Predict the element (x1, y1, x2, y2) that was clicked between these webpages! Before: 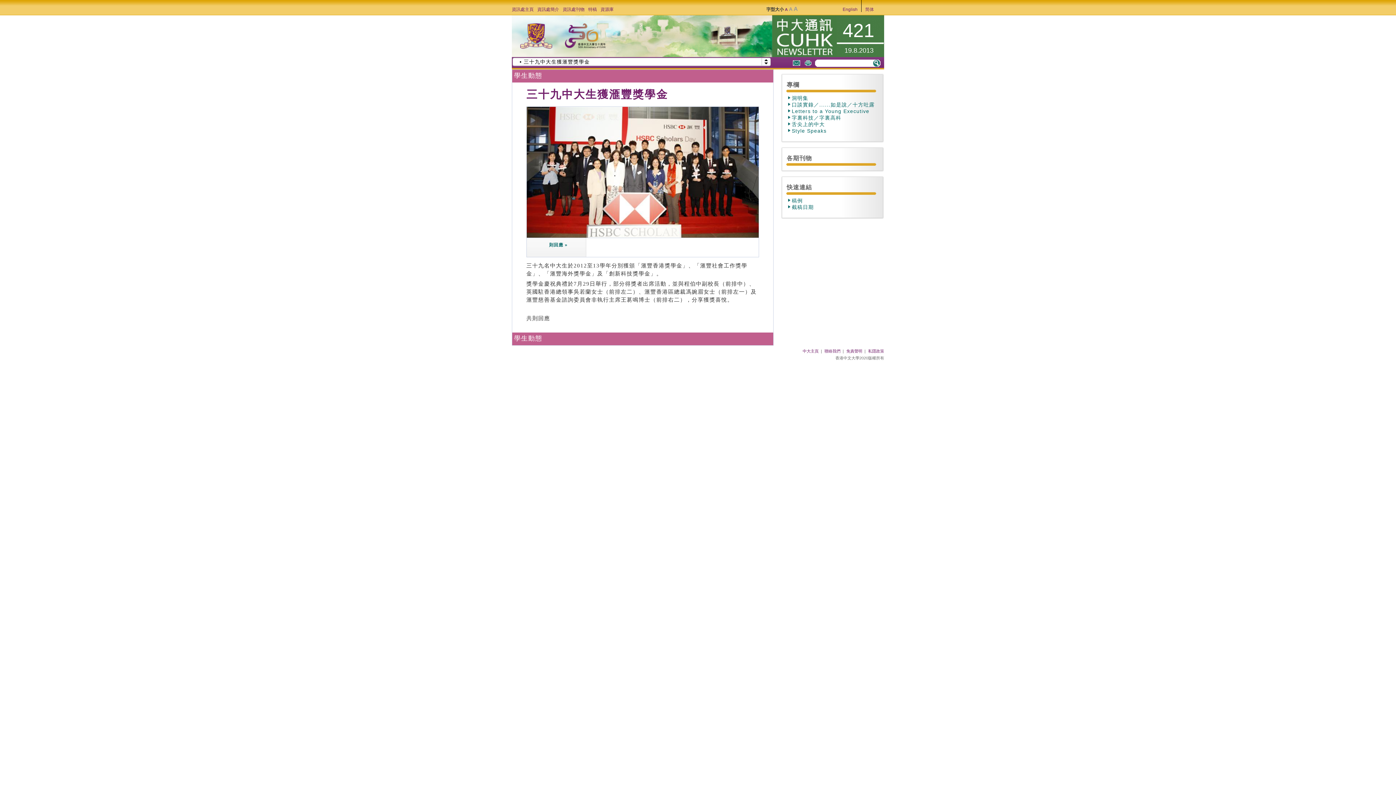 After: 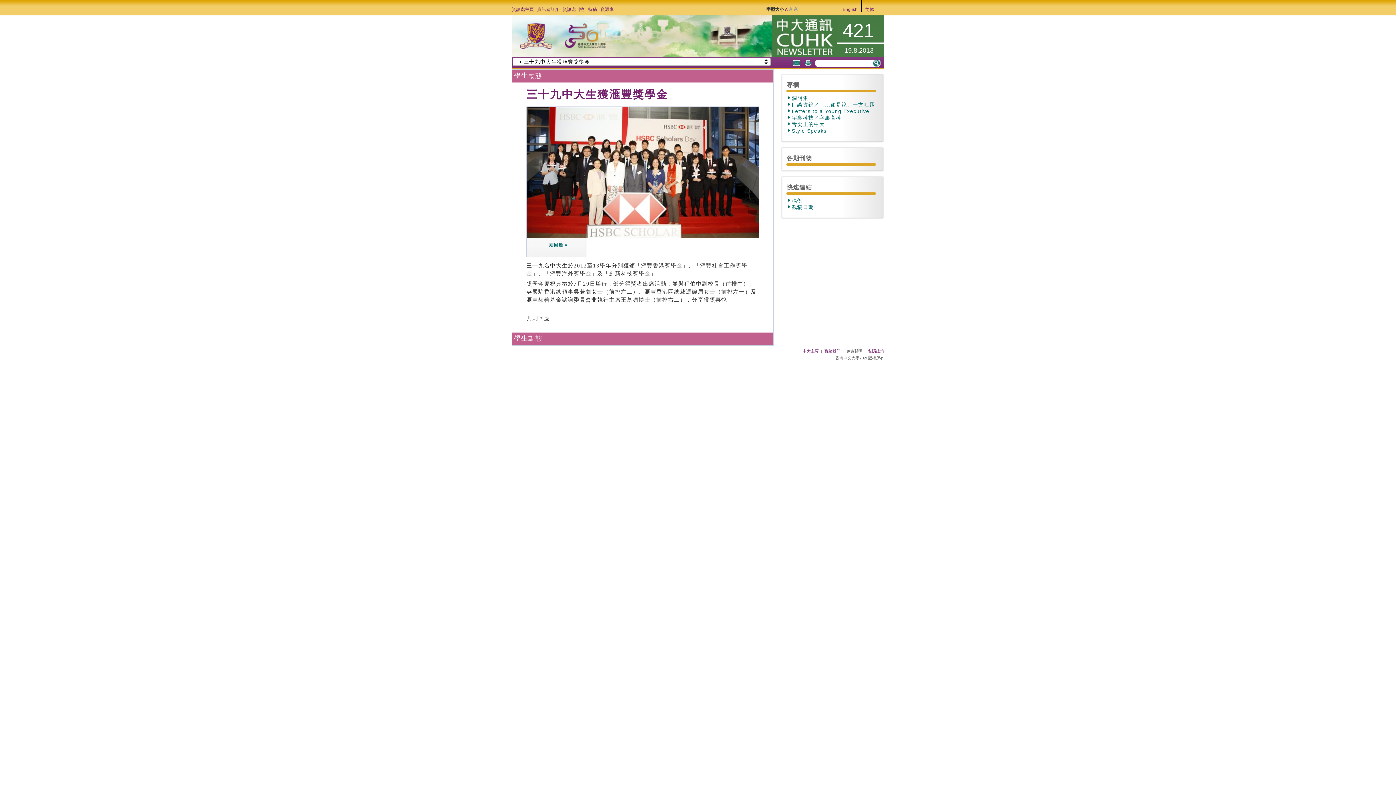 Action: label: 免責聲明 bbox: (846, 349, 862, 353)